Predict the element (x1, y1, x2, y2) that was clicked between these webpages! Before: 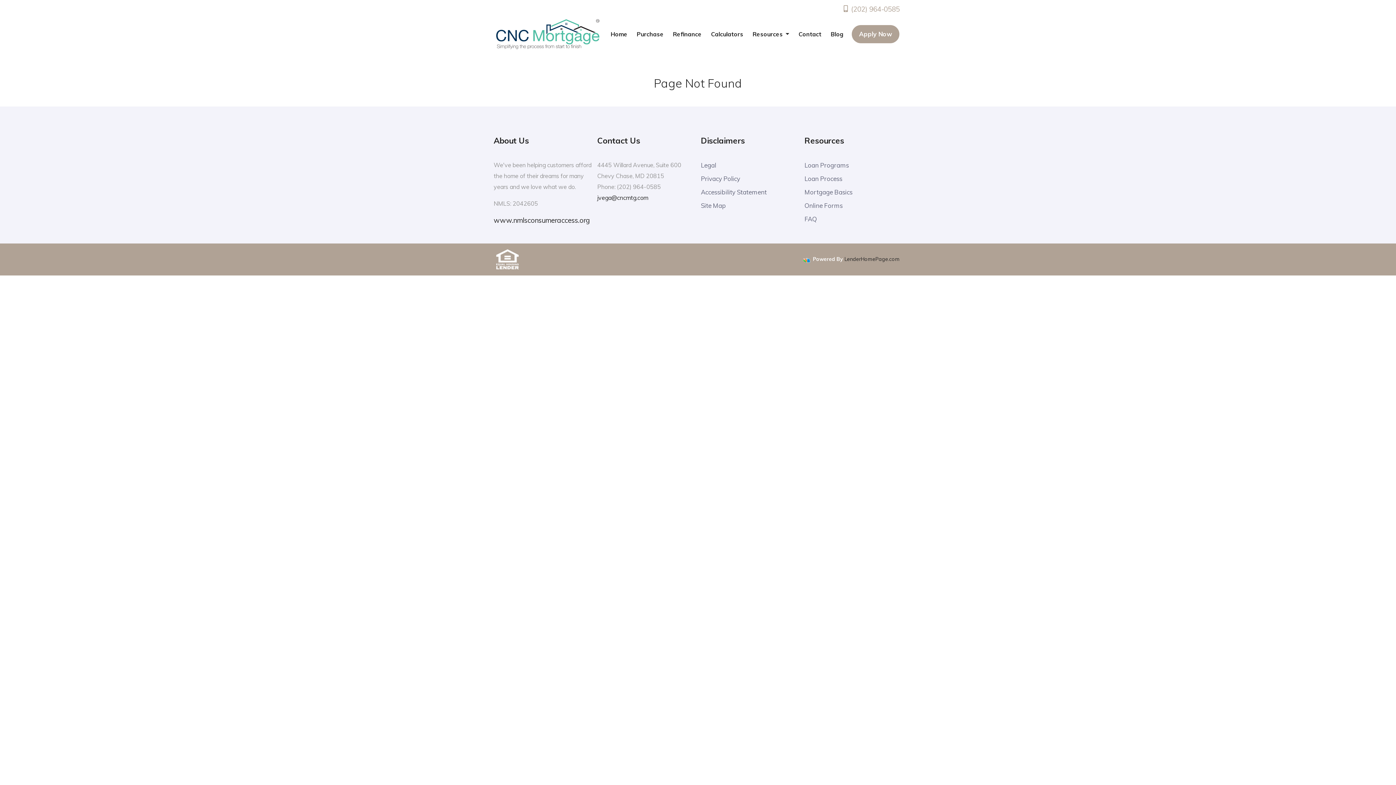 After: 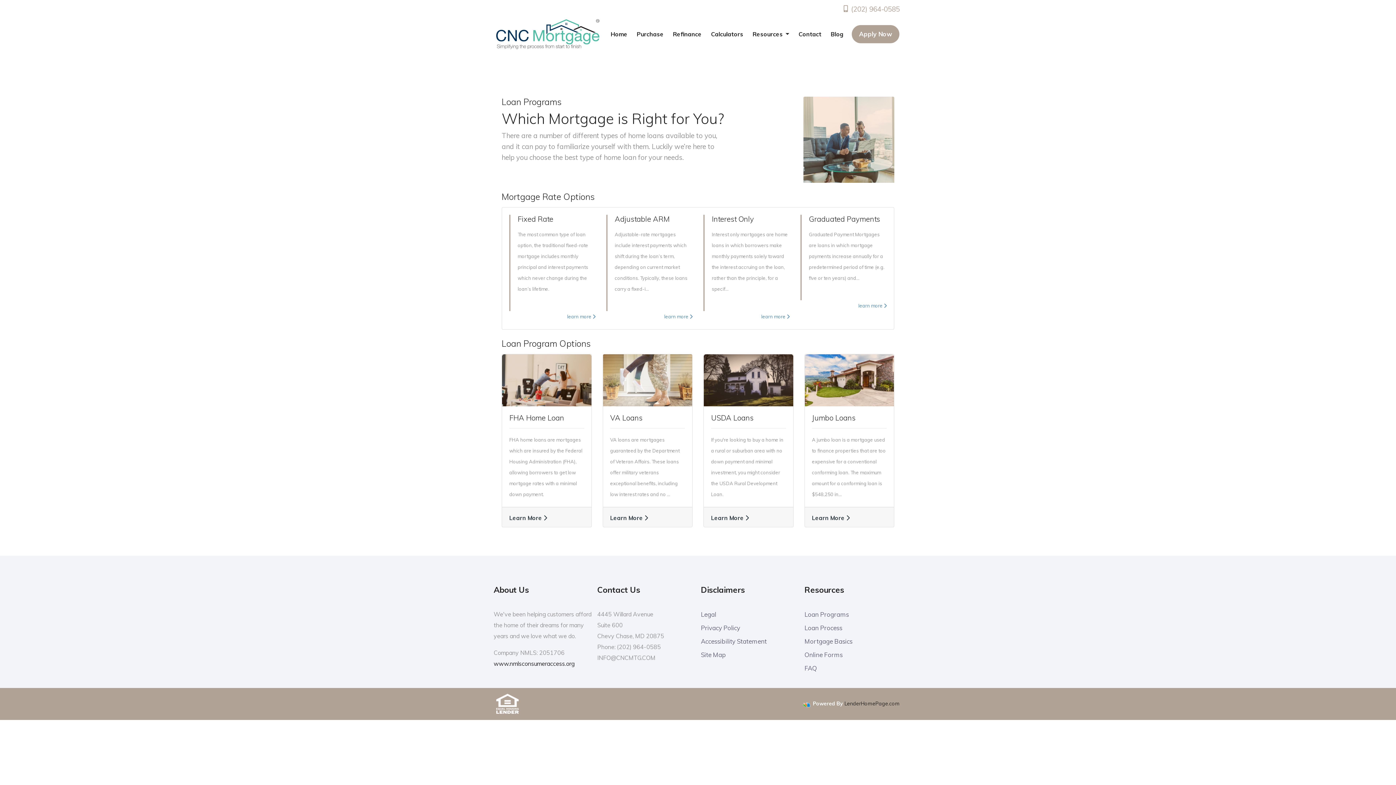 Action: label: Loan Programs bbox: (804, 159, 849, 171)